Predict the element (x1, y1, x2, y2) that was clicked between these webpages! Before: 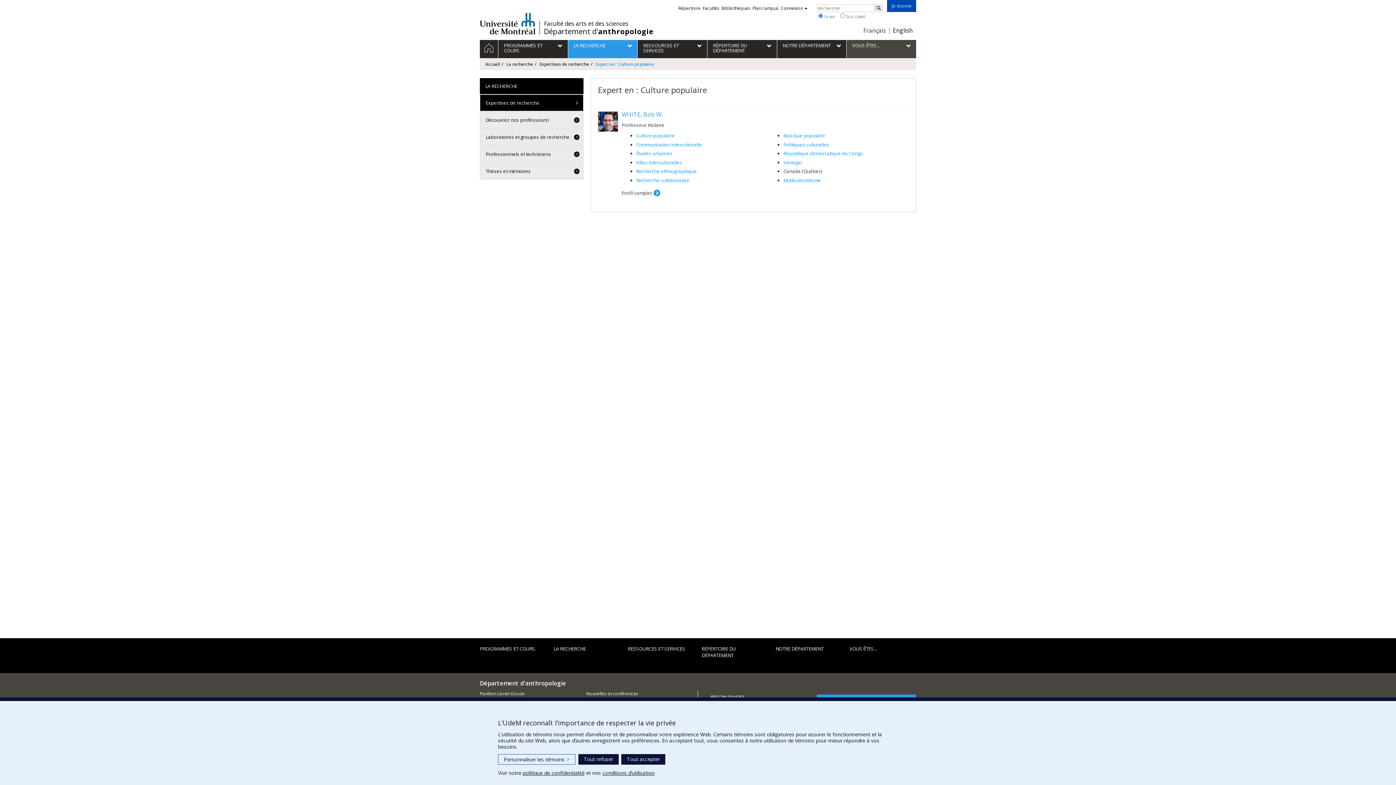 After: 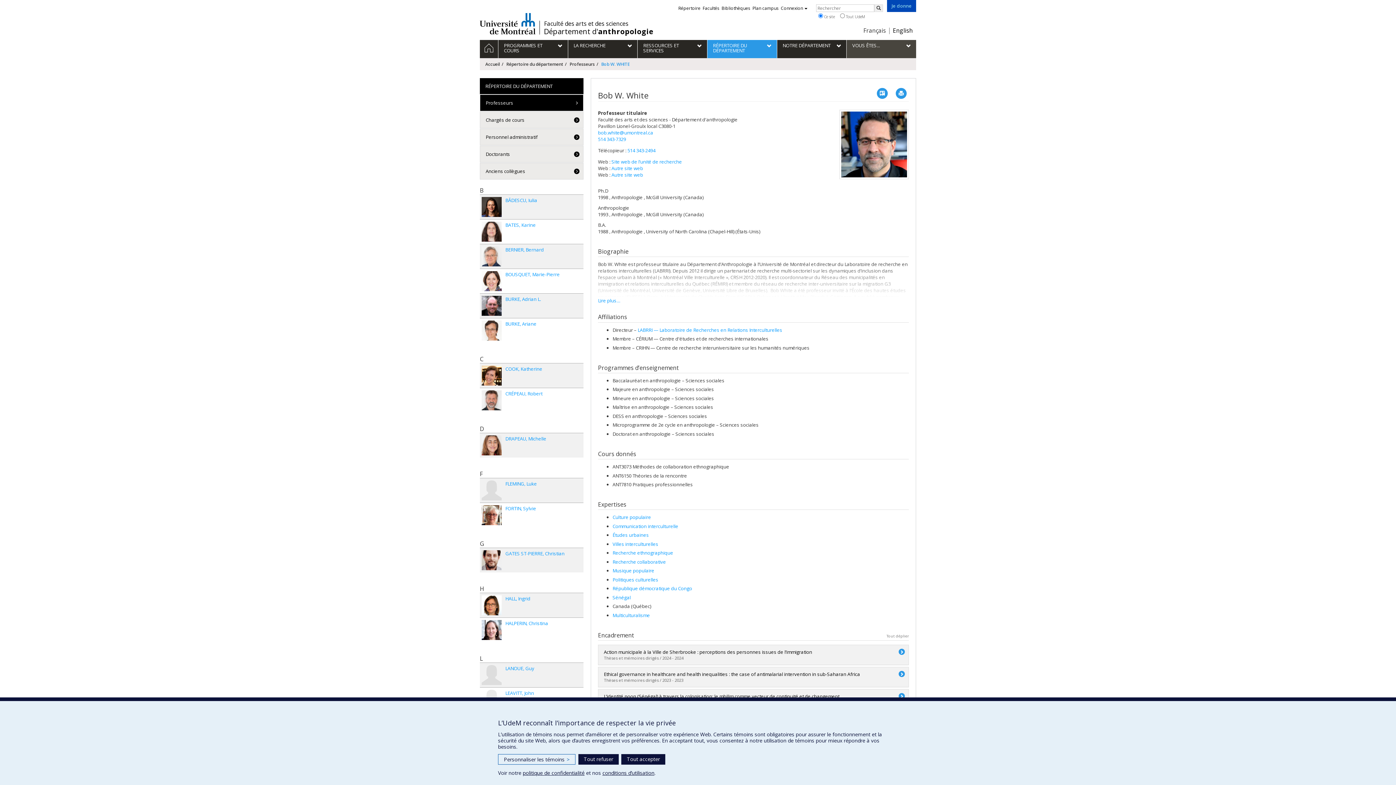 Action: bbox: (598, 111, 618, 131)